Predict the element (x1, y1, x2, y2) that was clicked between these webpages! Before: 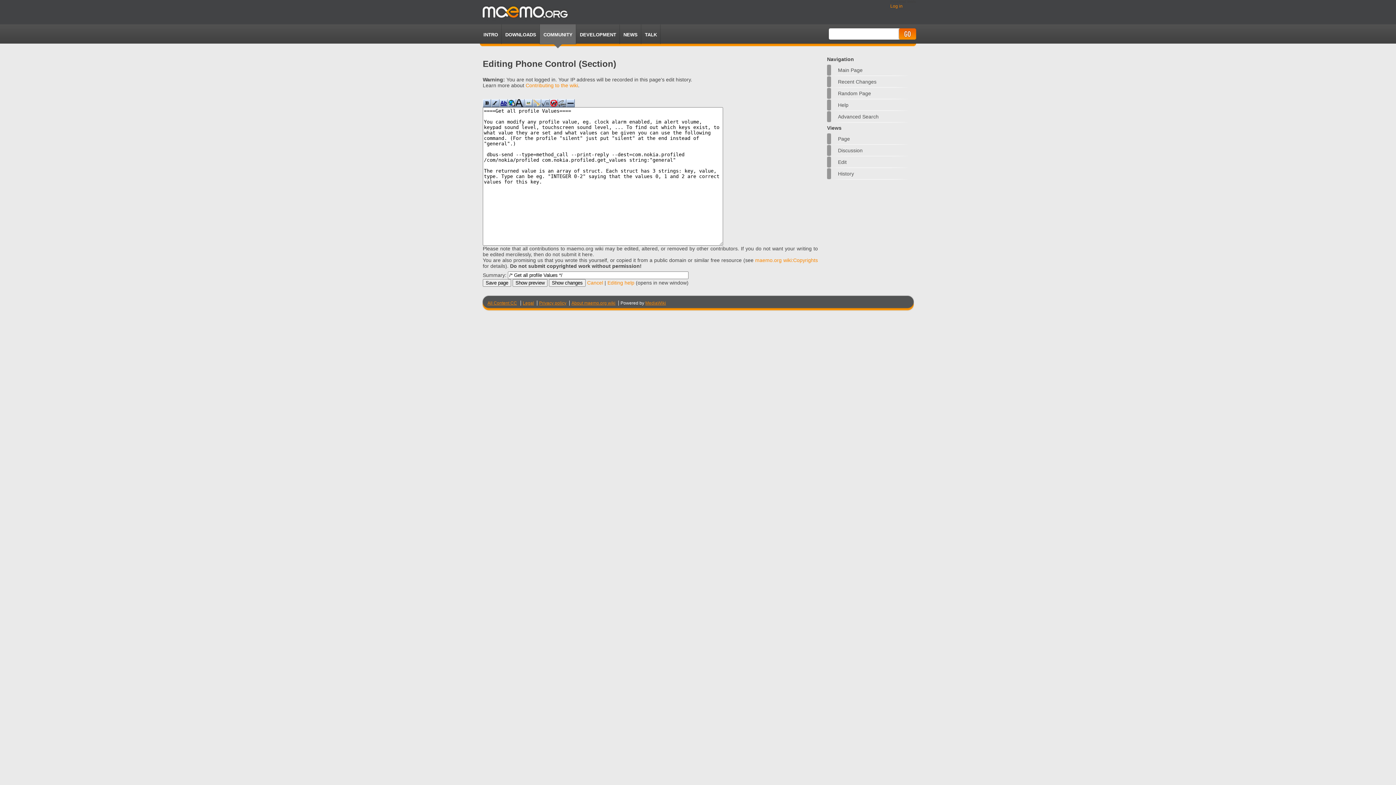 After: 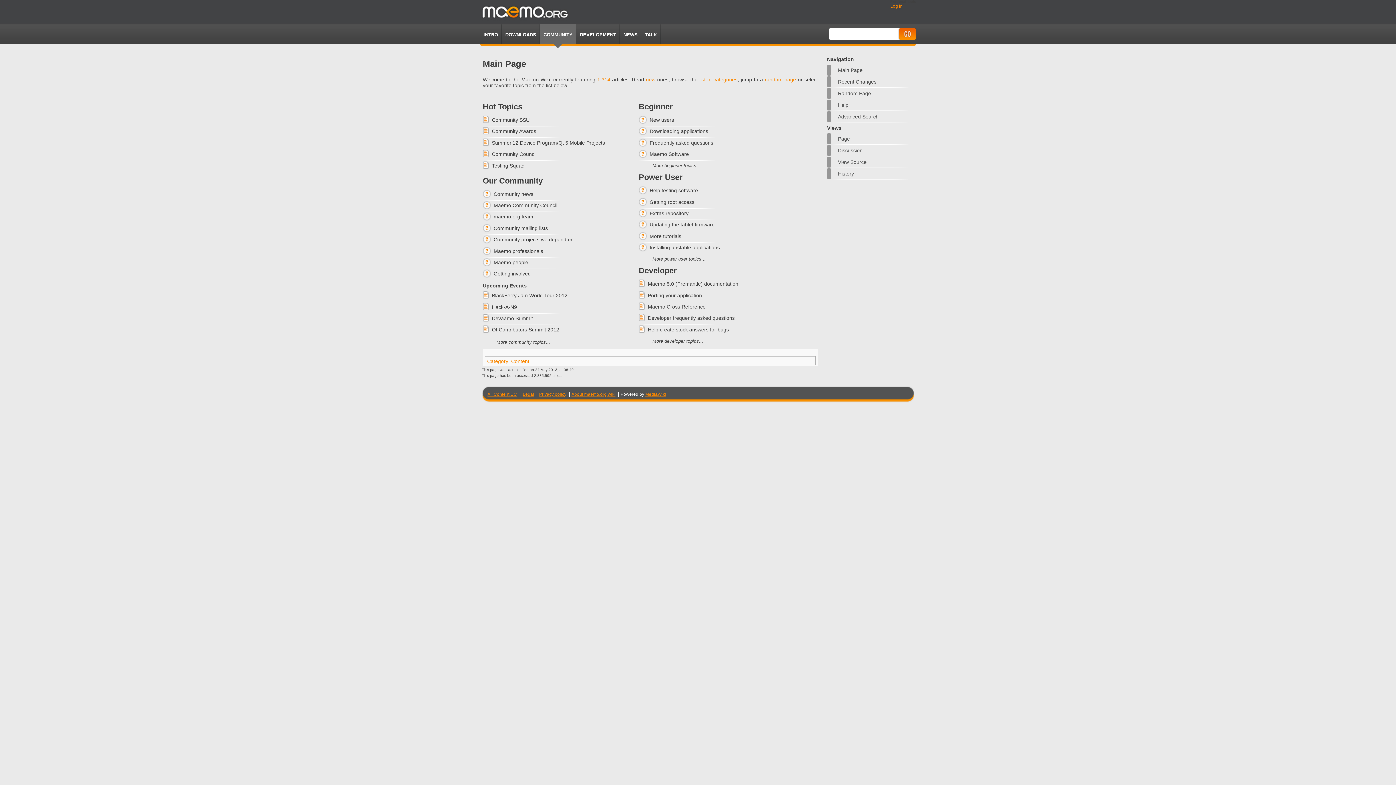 Action: label: Main Page bbox: (827, 64, 914, 76)